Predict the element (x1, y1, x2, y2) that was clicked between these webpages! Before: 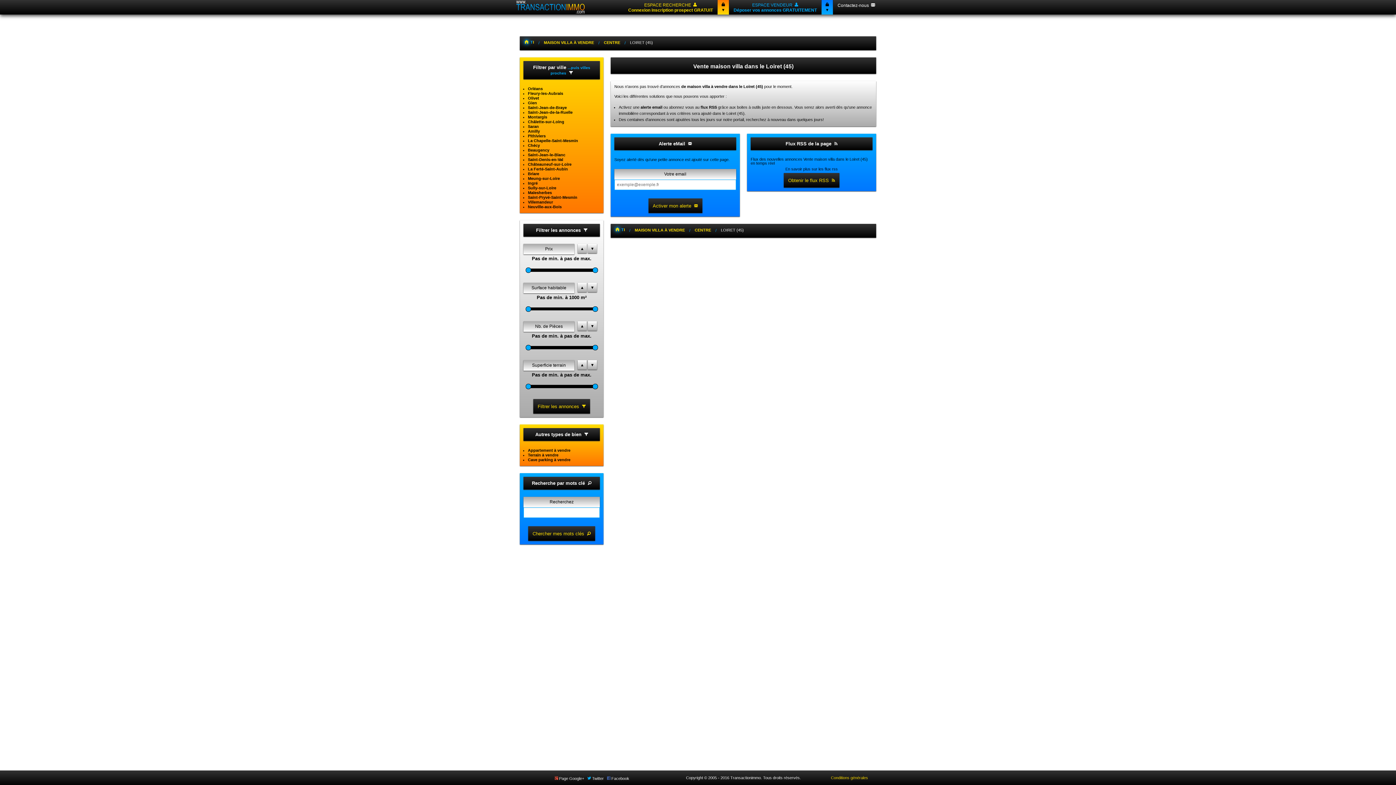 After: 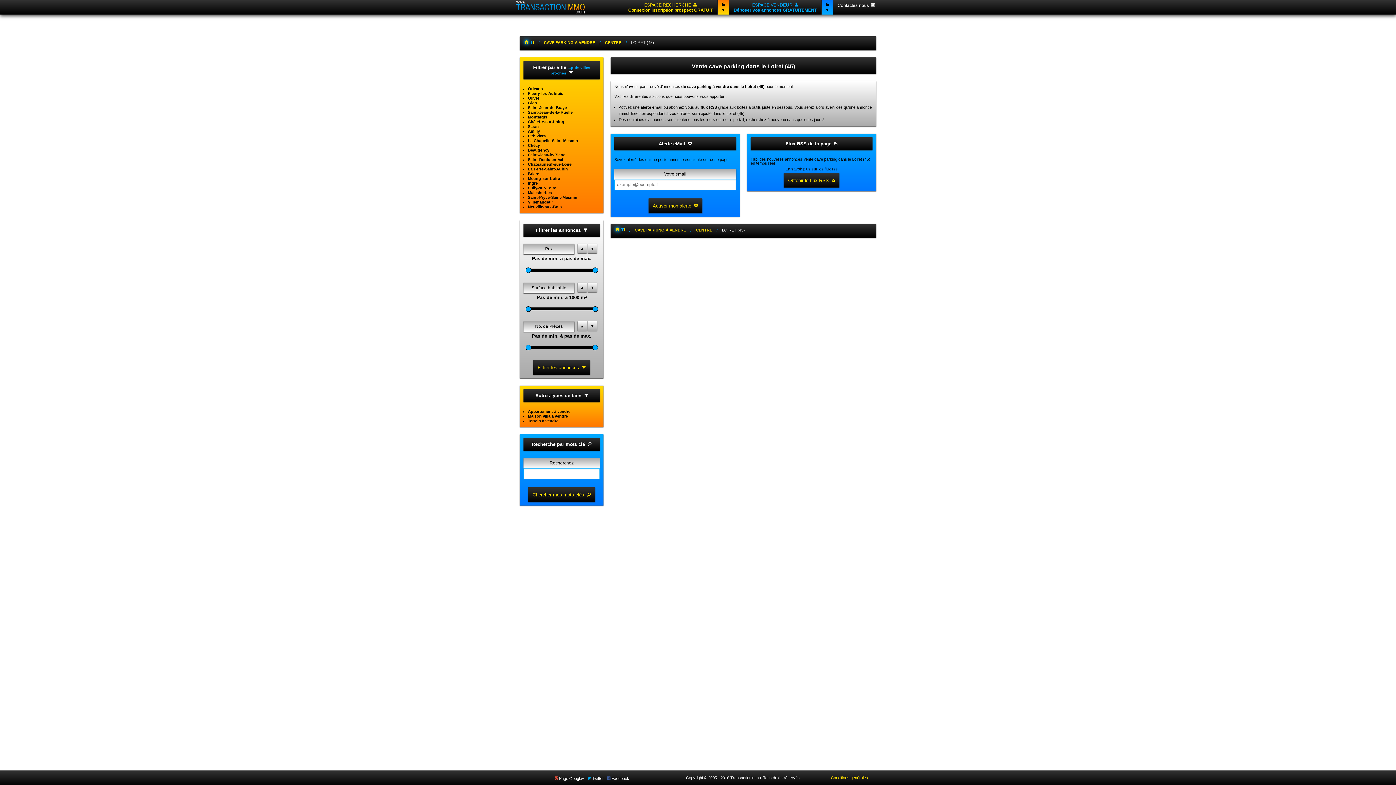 Action: label: Cave parking à vendre bbox: (528, 457, 570, 462)